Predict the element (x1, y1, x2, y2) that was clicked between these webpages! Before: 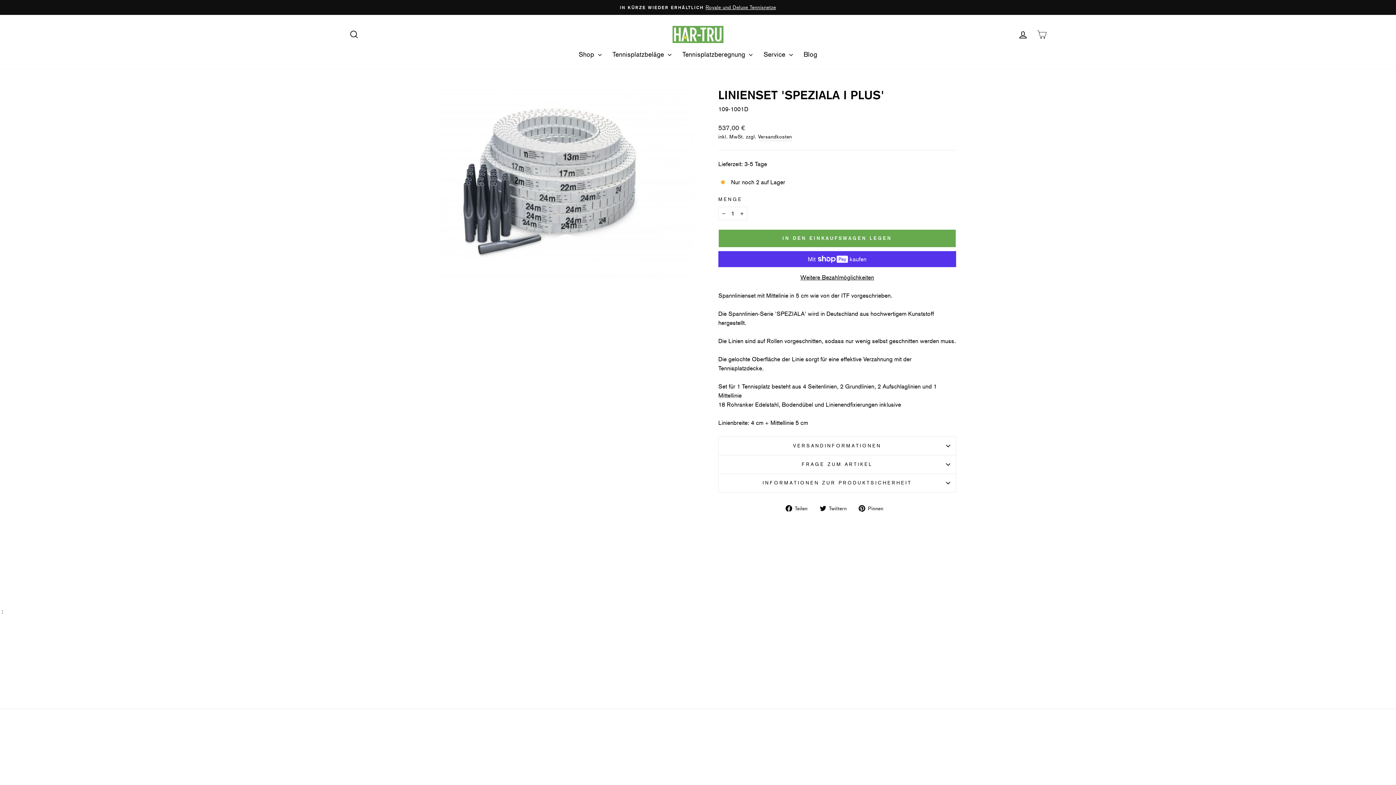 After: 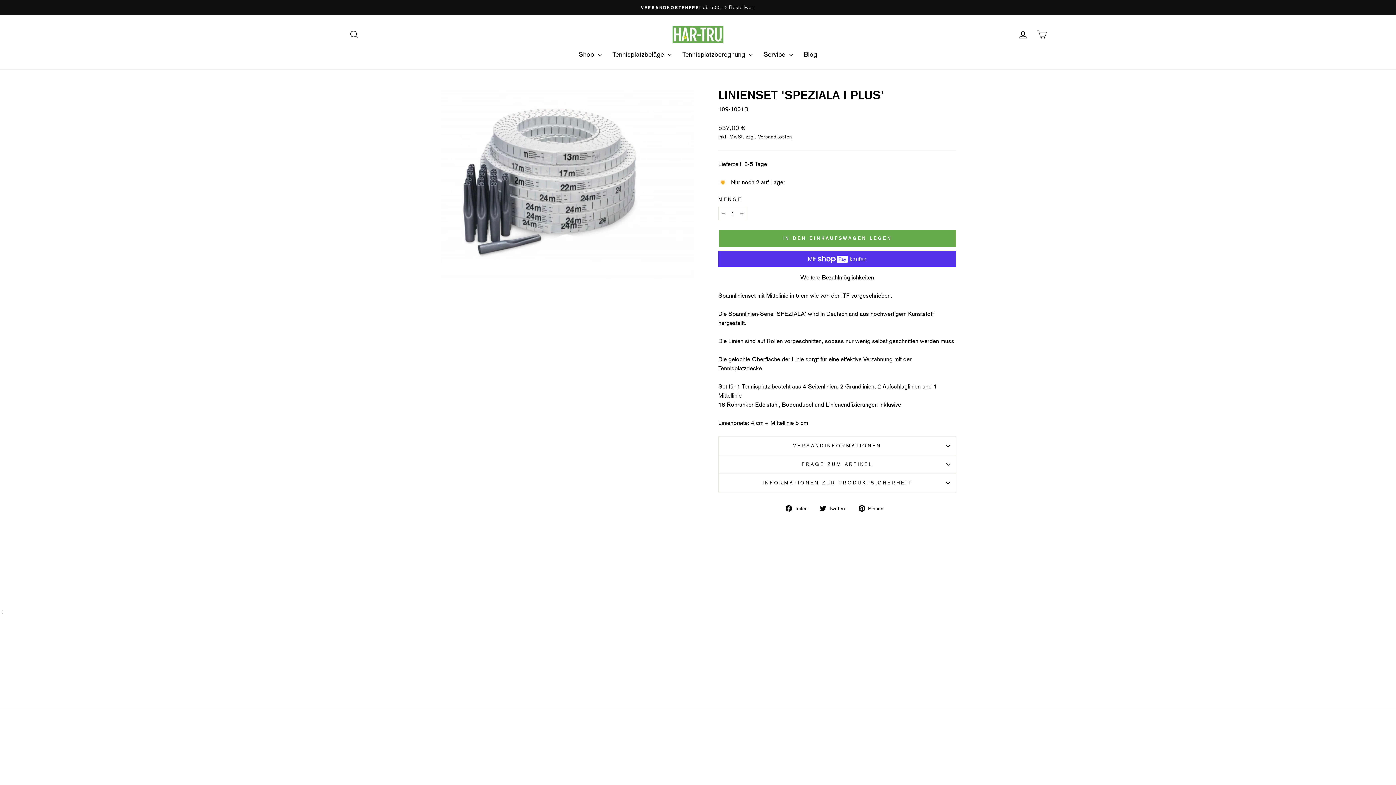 Action: bbox: (859, 503, 889, 512) label:  Pinnen
Auf Pinterest pinnen